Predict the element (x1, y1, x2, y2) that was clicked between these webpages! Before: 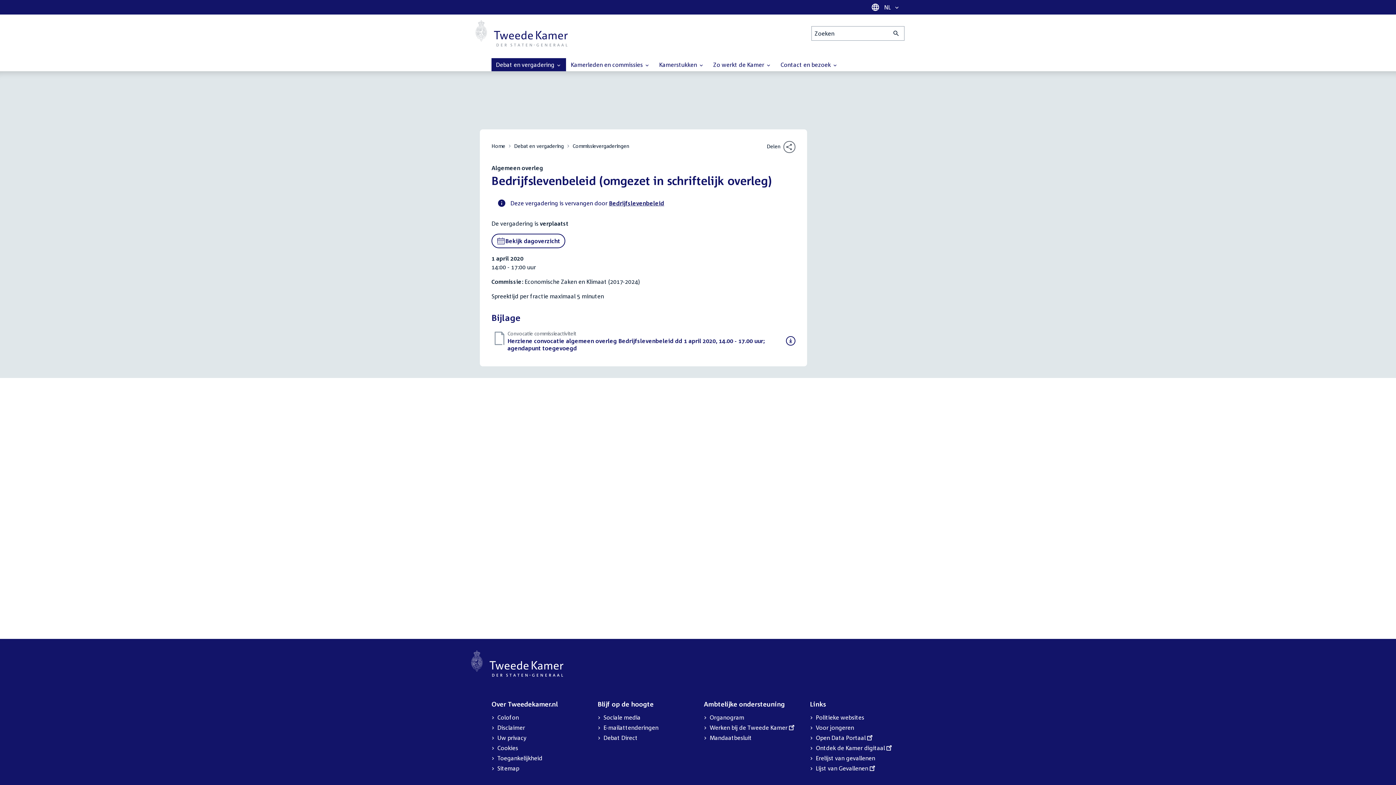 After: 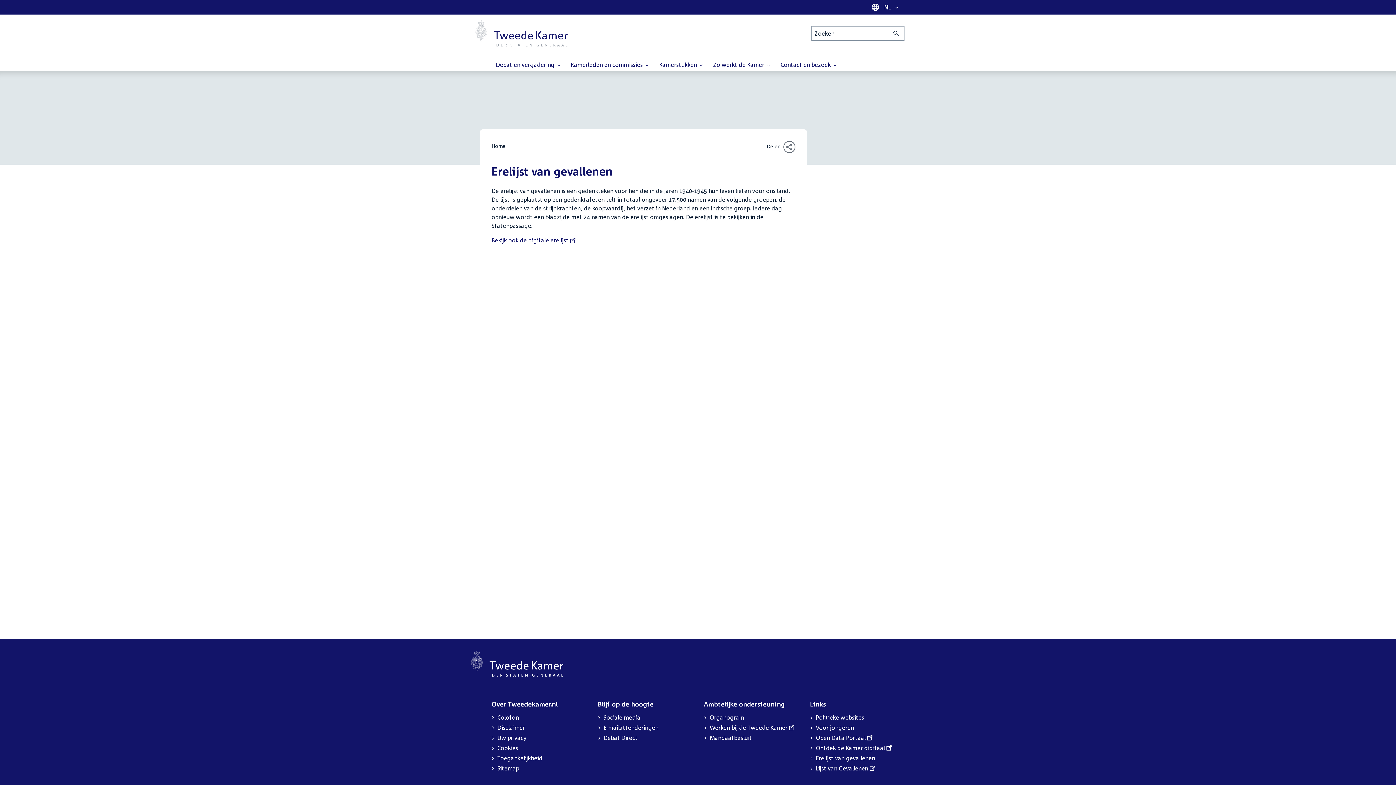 Action: bbox: (816, 753, 875, 763) label: Erelijst van gevallenen